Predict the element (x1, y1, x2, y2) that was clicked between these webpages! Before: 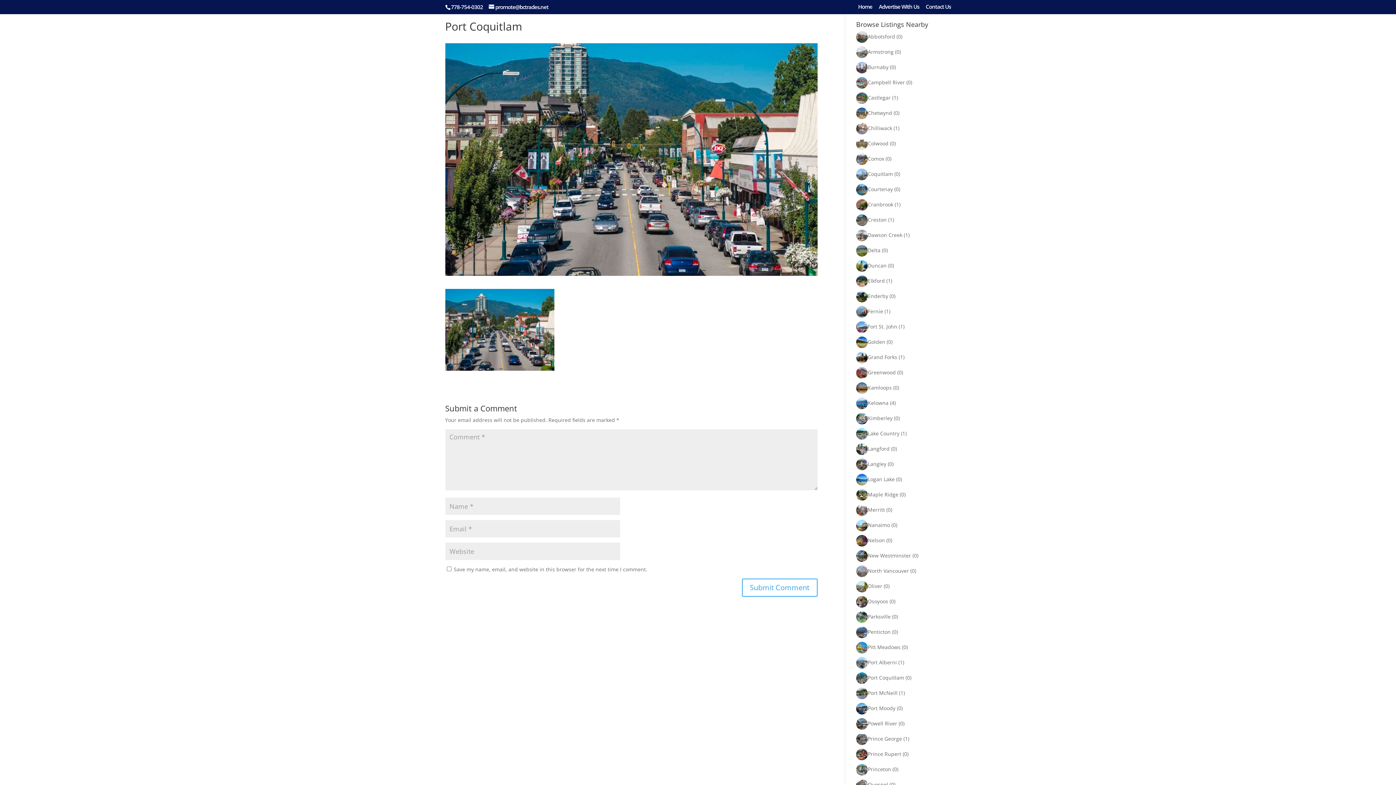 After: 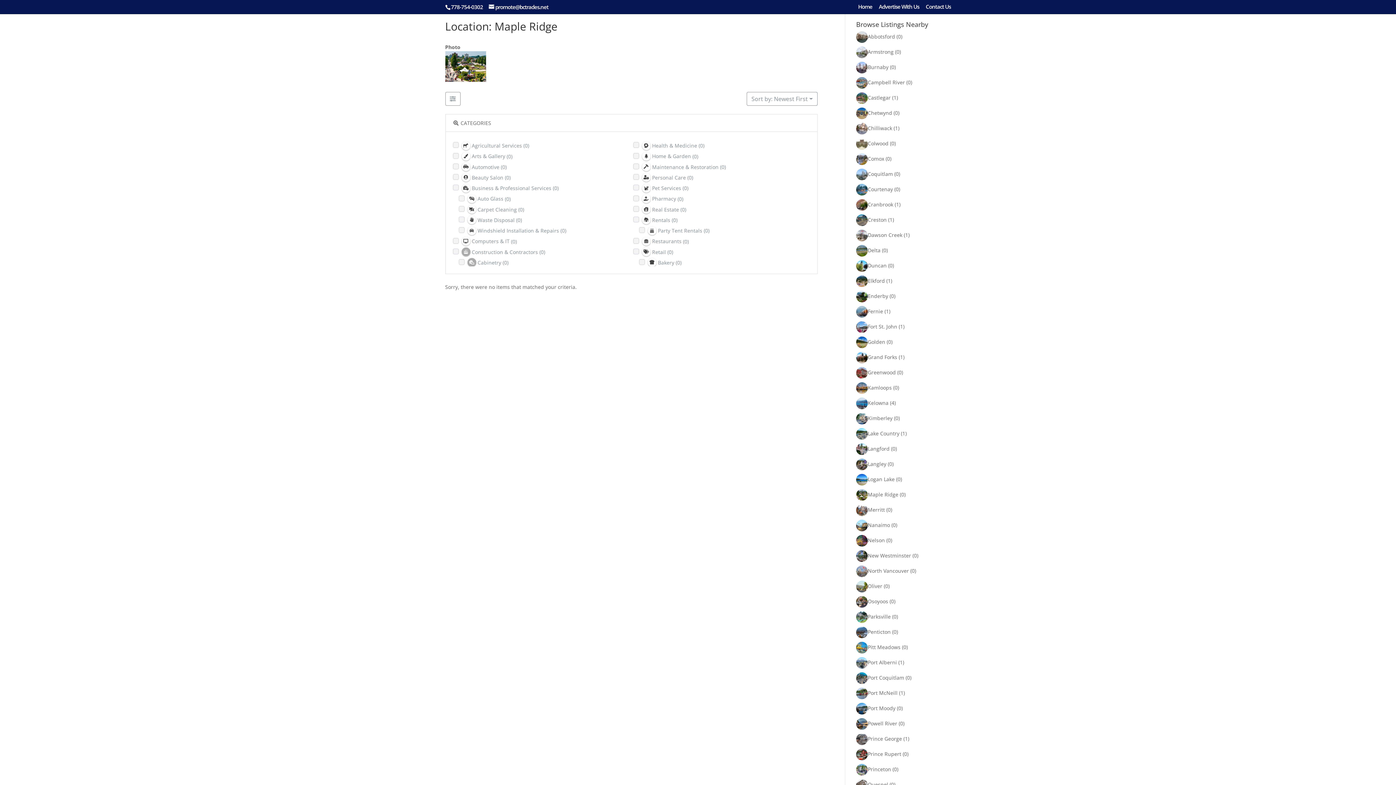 Action: bbox: (868, 491, 898, 498) label: Maple Ridge